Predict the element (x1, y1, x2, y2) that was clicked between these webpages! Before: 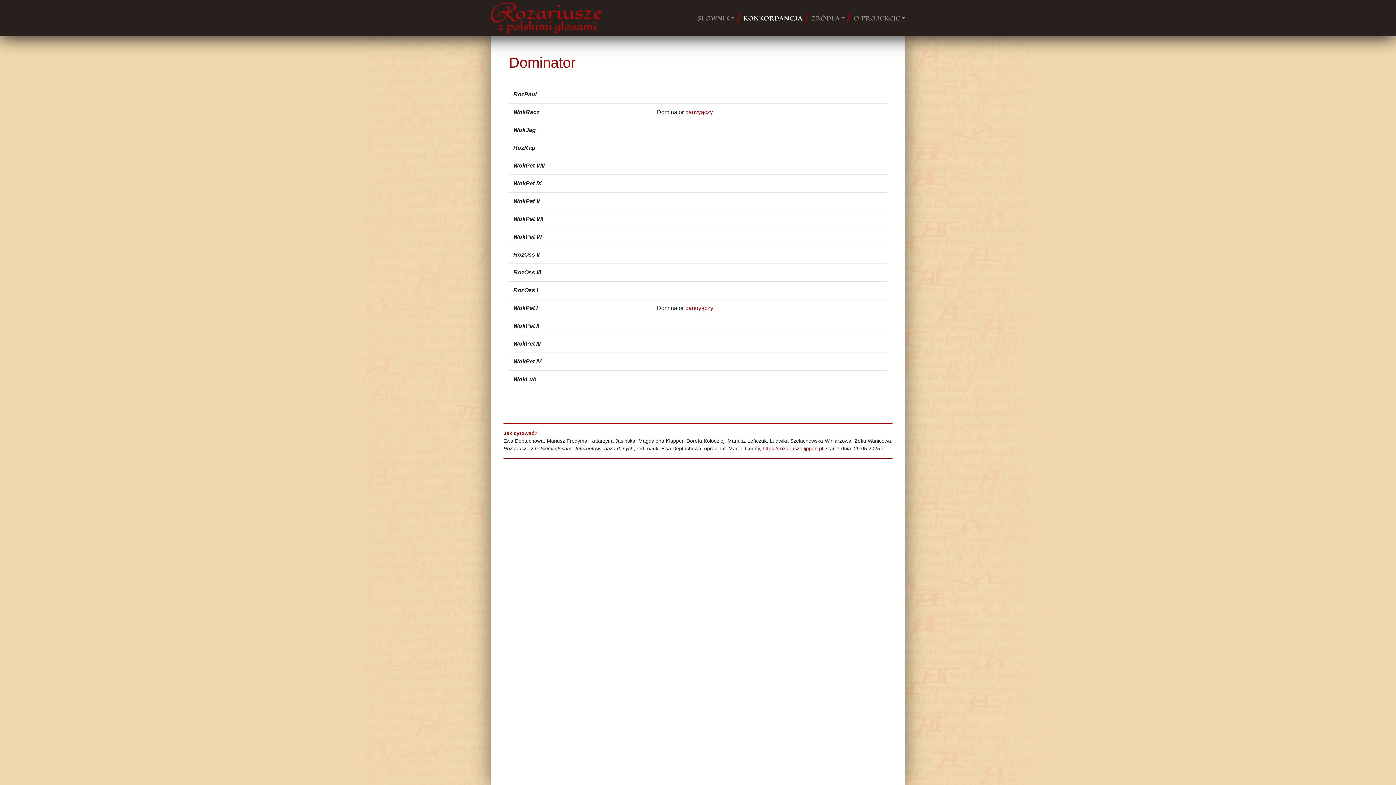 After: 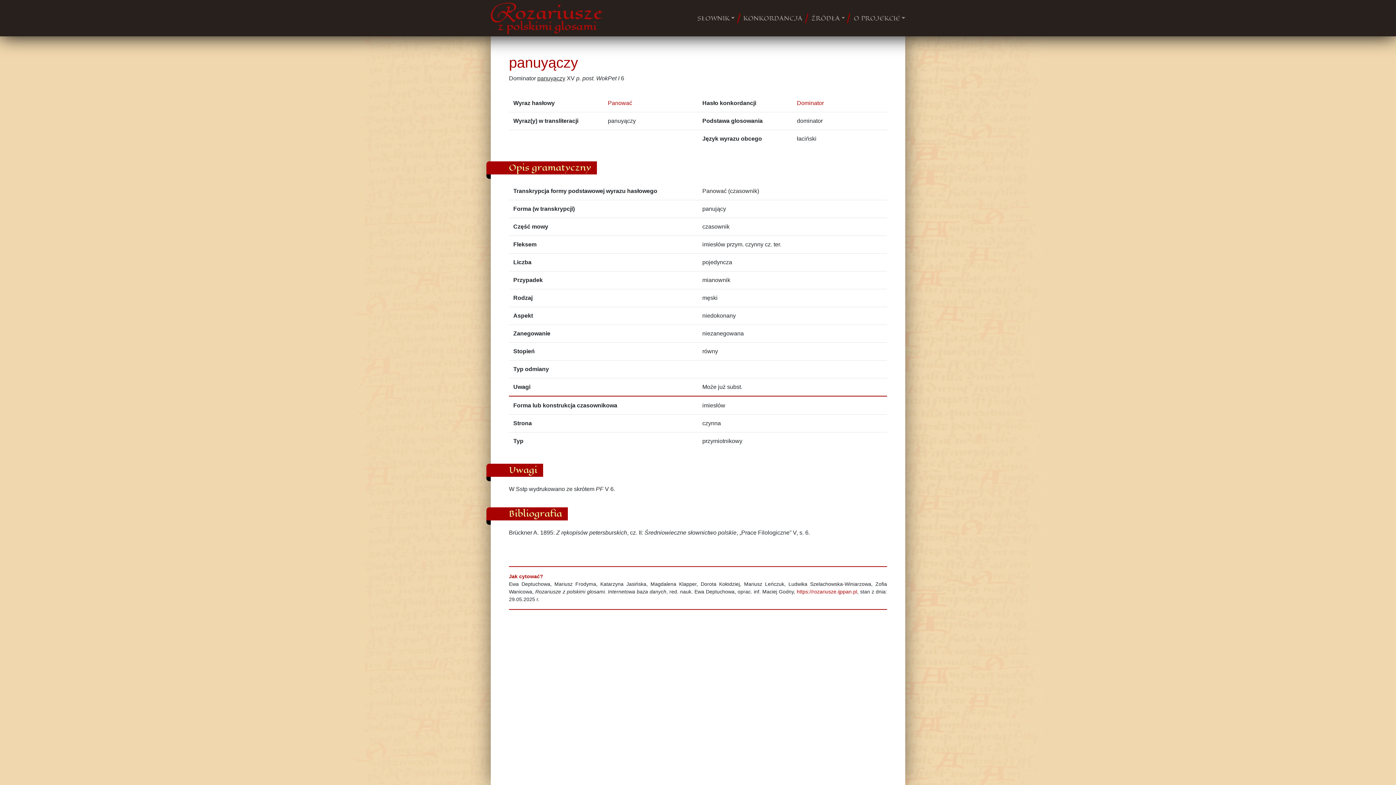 Action: bbox: (685, 305, 713, 311) label: panuyączy